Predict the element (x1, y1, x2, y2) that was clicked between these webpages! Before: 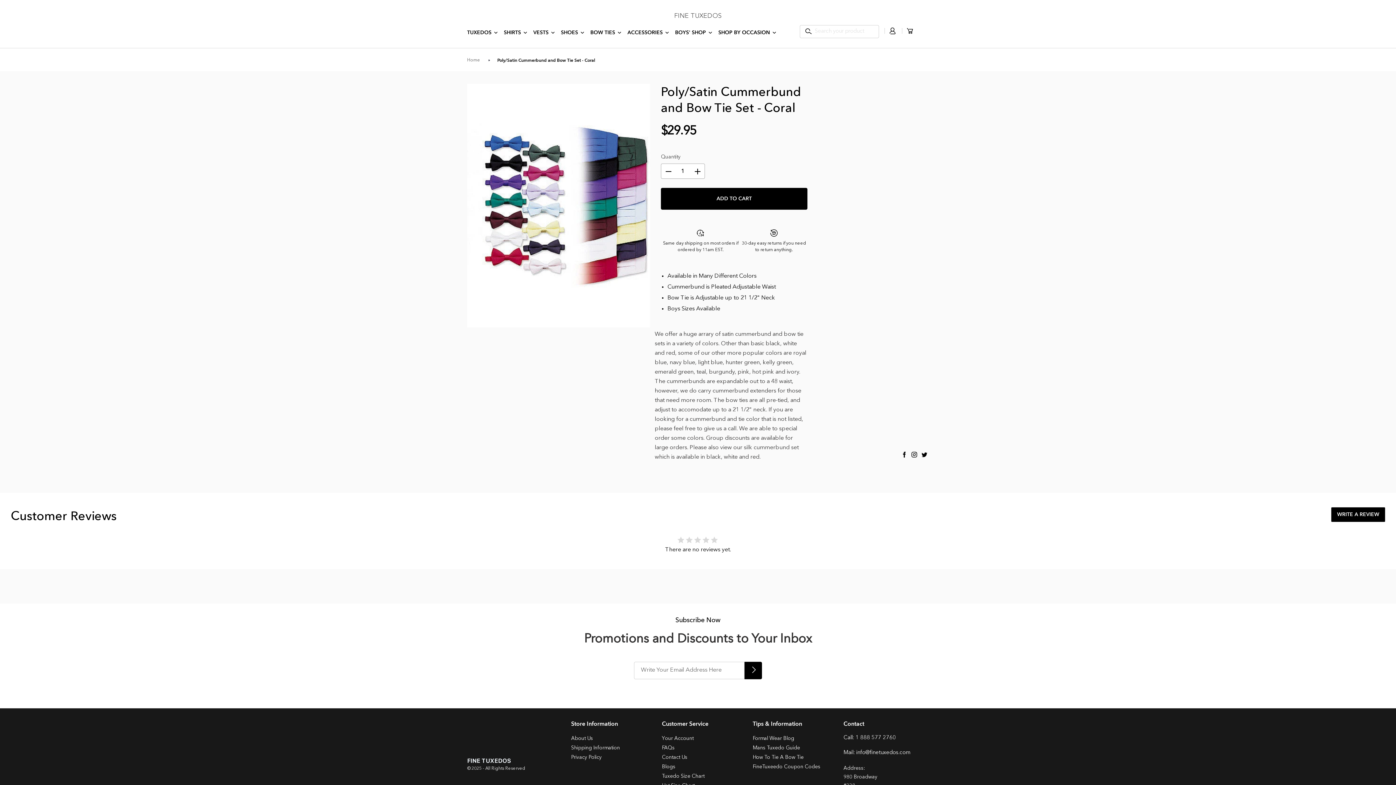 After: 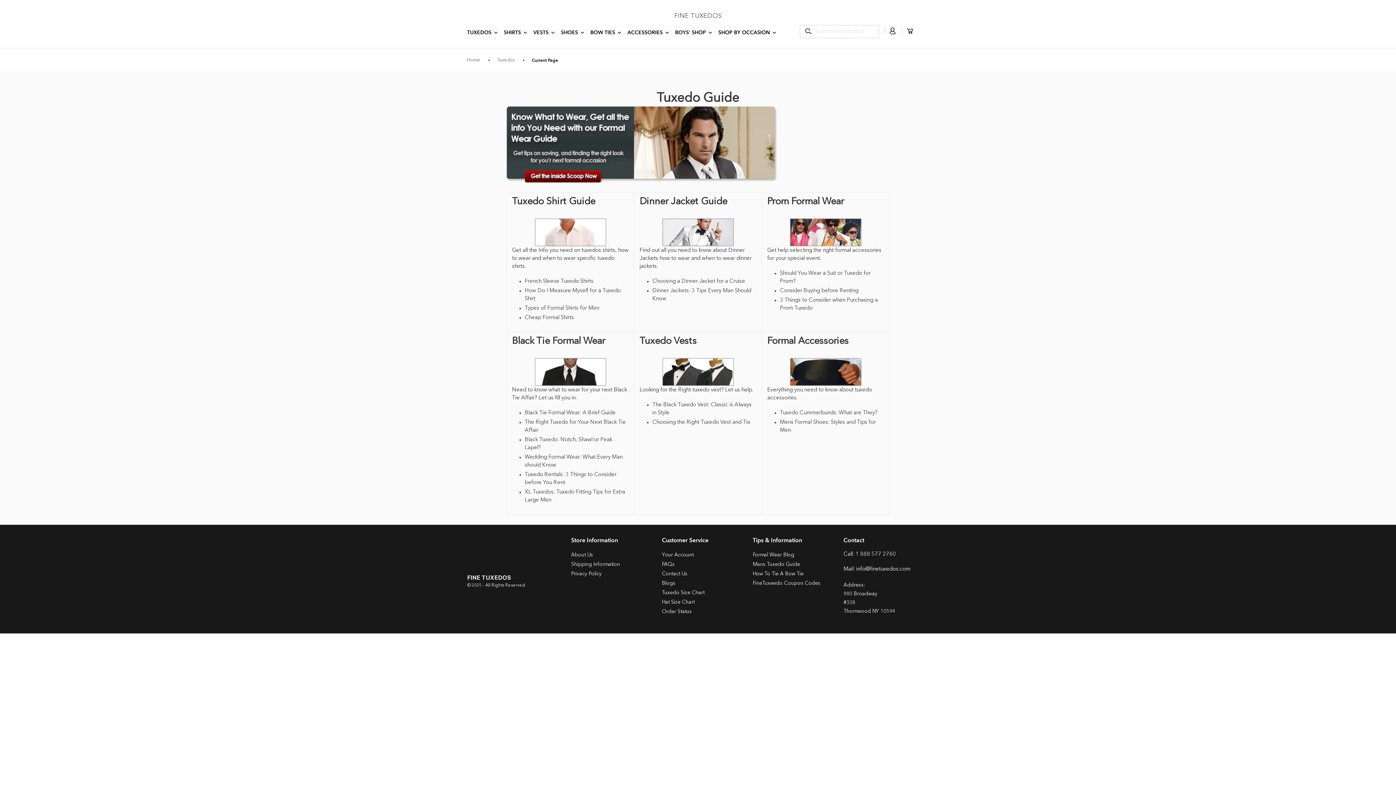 Action: label: Mans Tuxedo Guide bbox: (752, 745, 800, 750)